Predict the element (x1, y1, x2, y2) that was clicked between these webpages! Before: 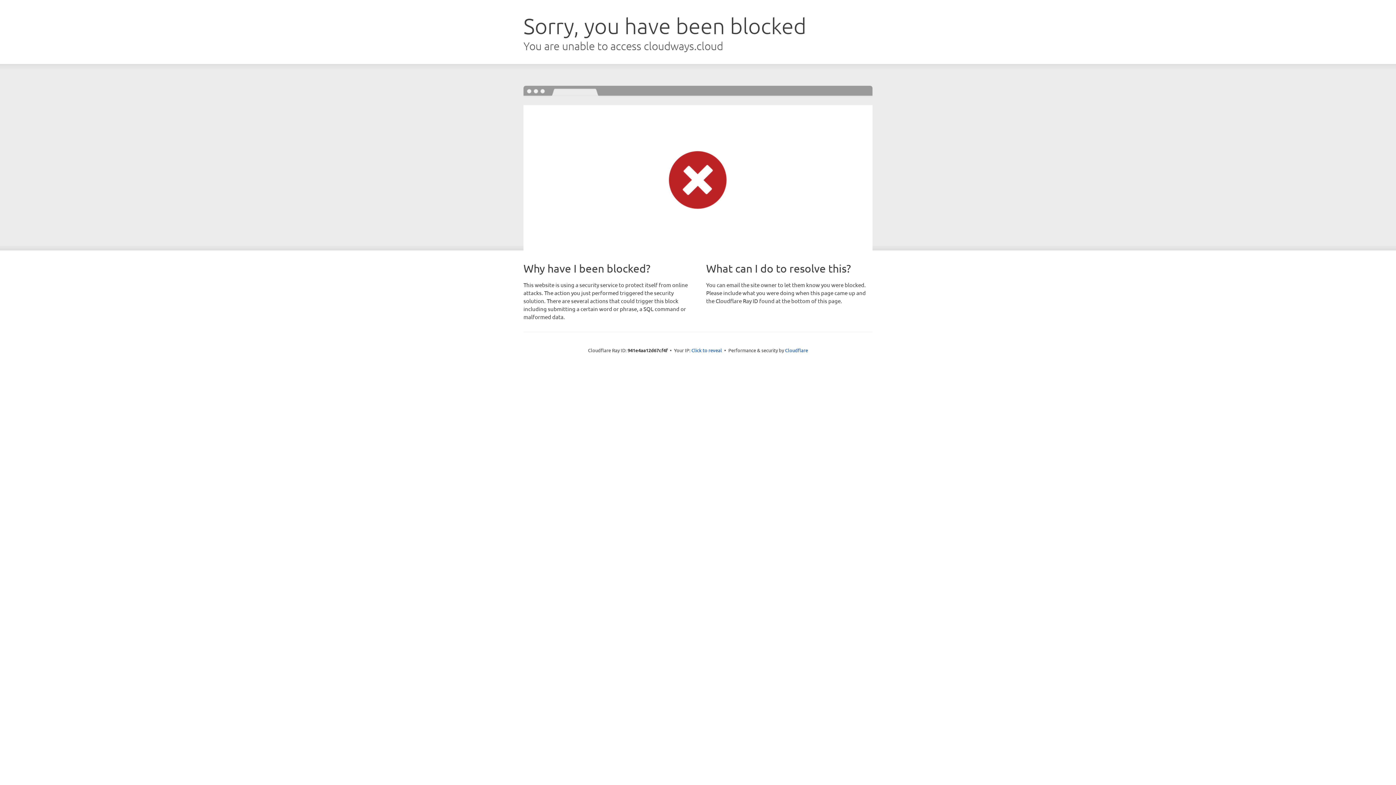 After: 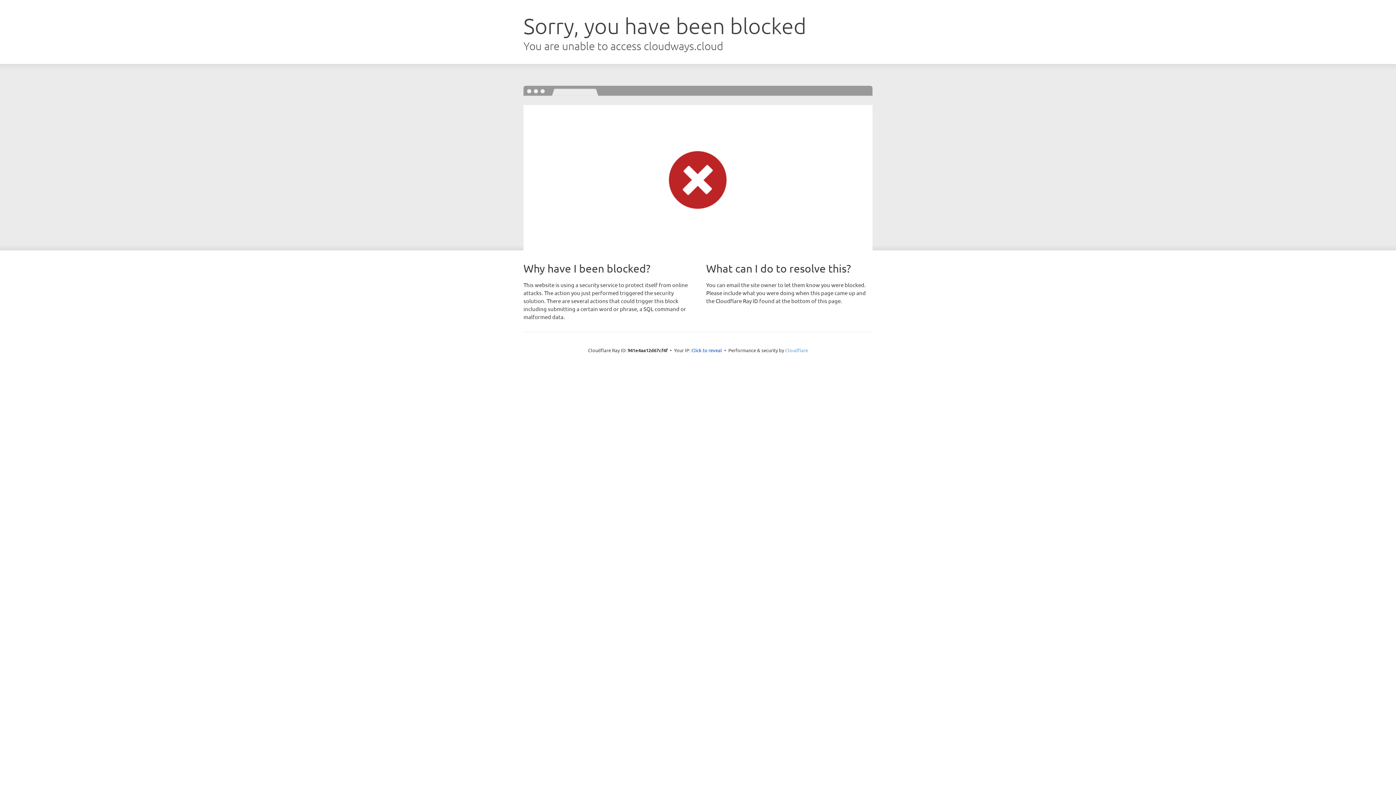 Action: bbox: (785, 347, 808, 353) label: Cloudflare